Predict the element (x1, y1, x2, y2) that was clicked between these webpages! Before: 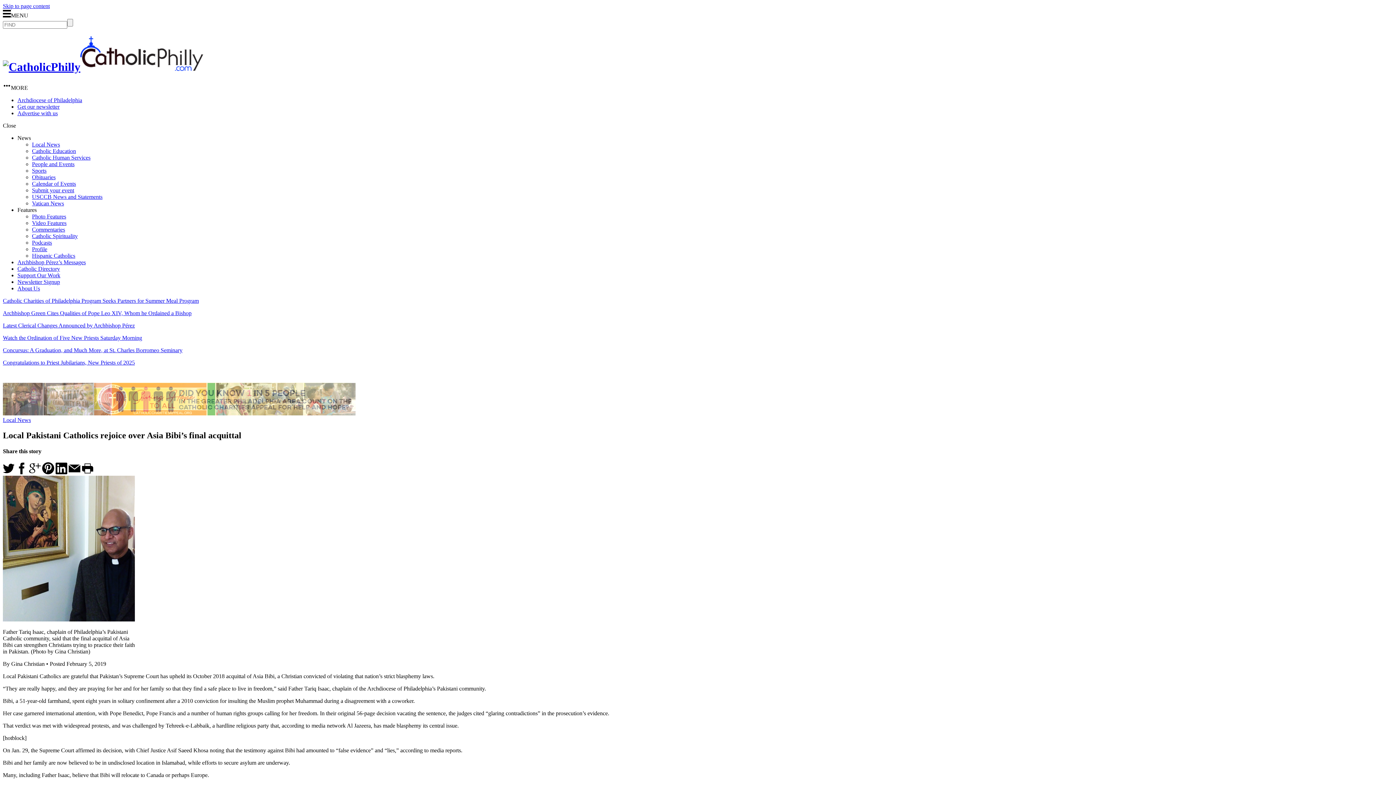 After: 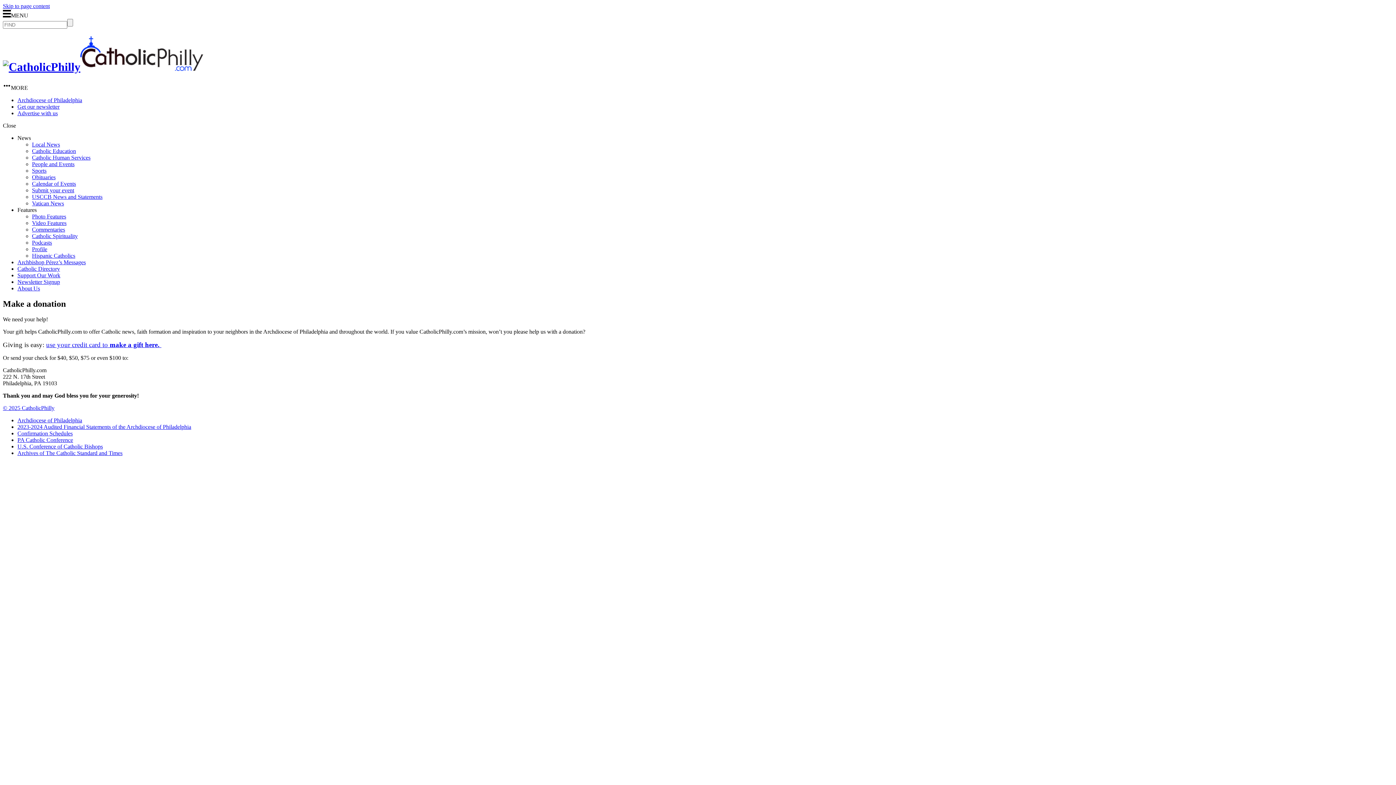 Action: bbox: (17, 272, 60, 278) label: Support Our Work